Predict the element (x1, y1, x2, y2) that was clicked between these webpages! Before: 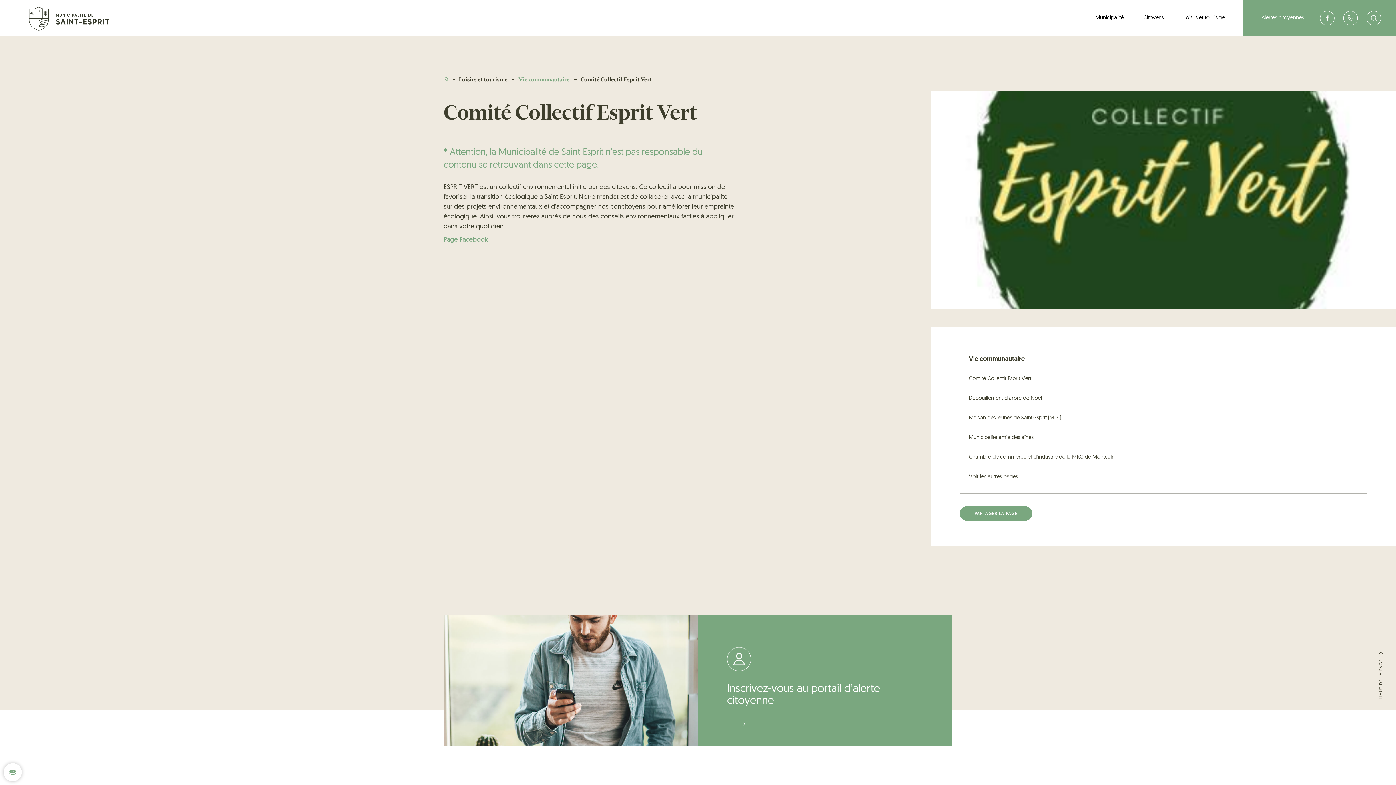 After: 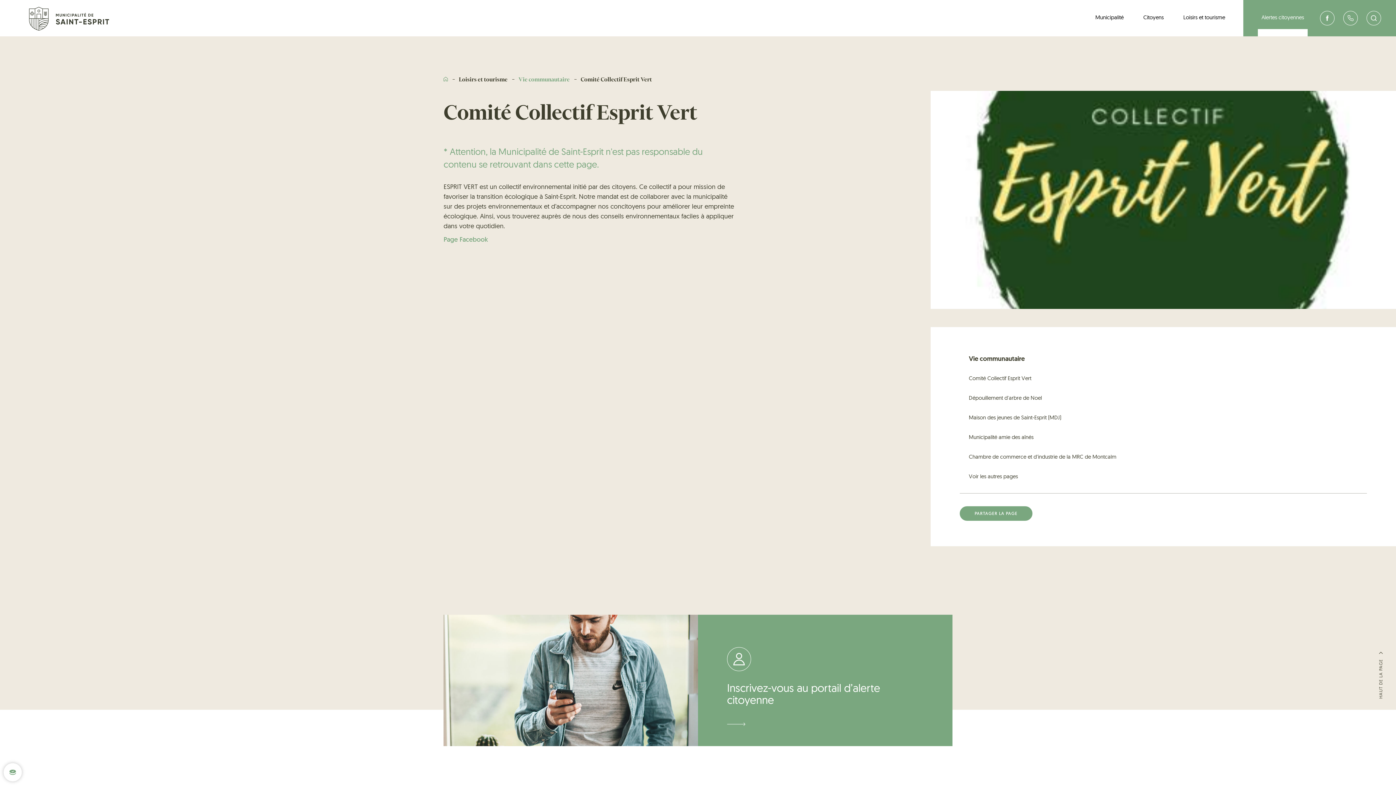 Action: bbox: (1252, 0, 1313, 36) label: Alertes citoyennes